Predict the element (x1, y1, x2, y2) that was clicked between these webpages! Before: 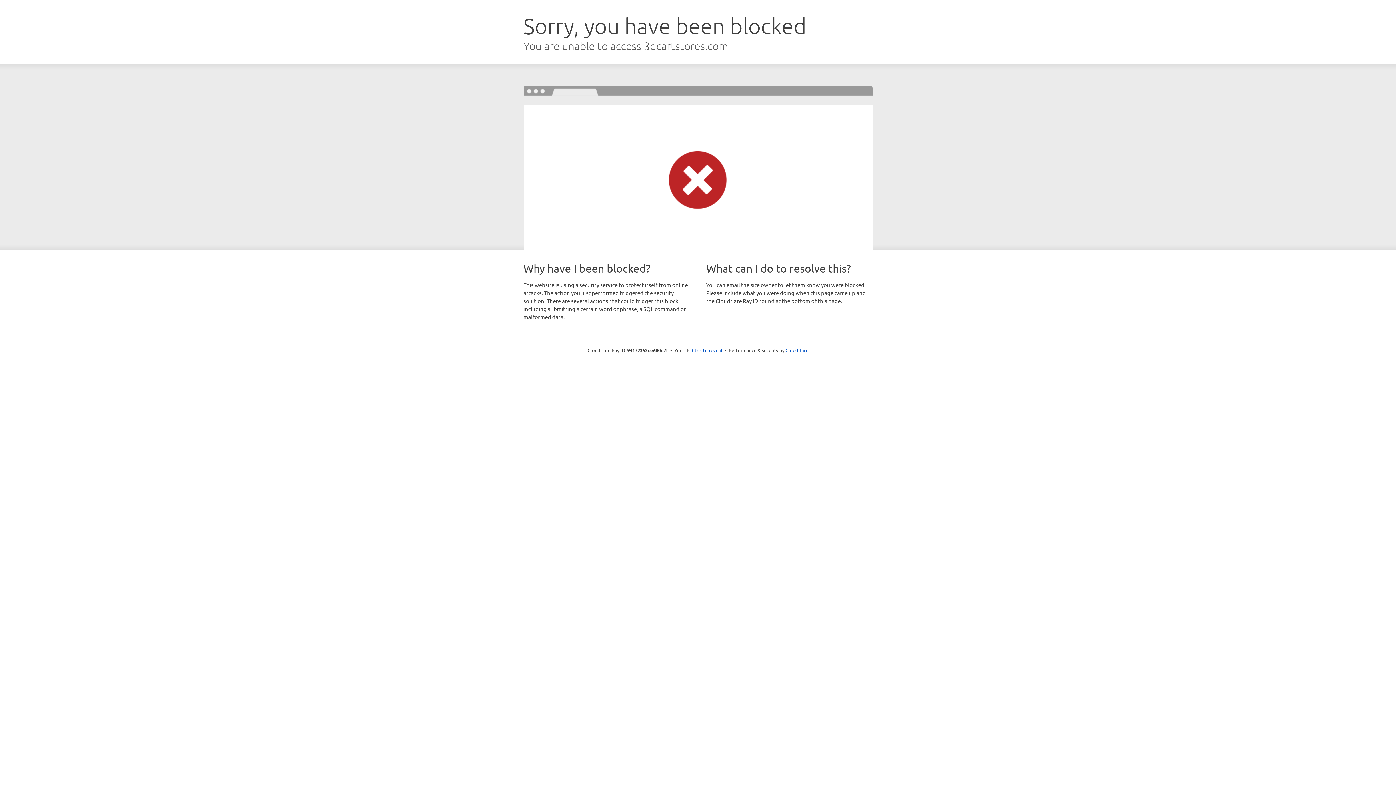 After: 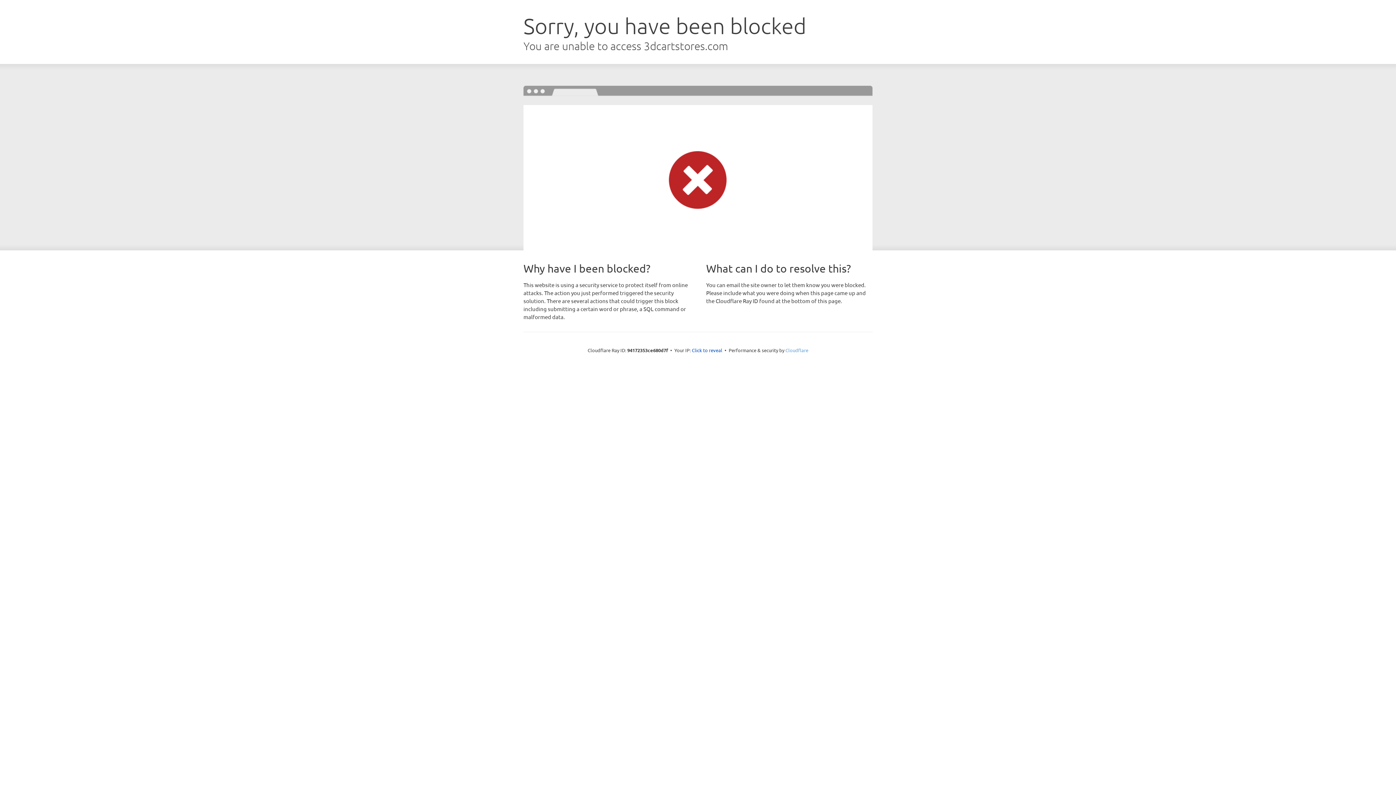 Action: bbox: (785, 347, 808, 353) label: Cloudflare